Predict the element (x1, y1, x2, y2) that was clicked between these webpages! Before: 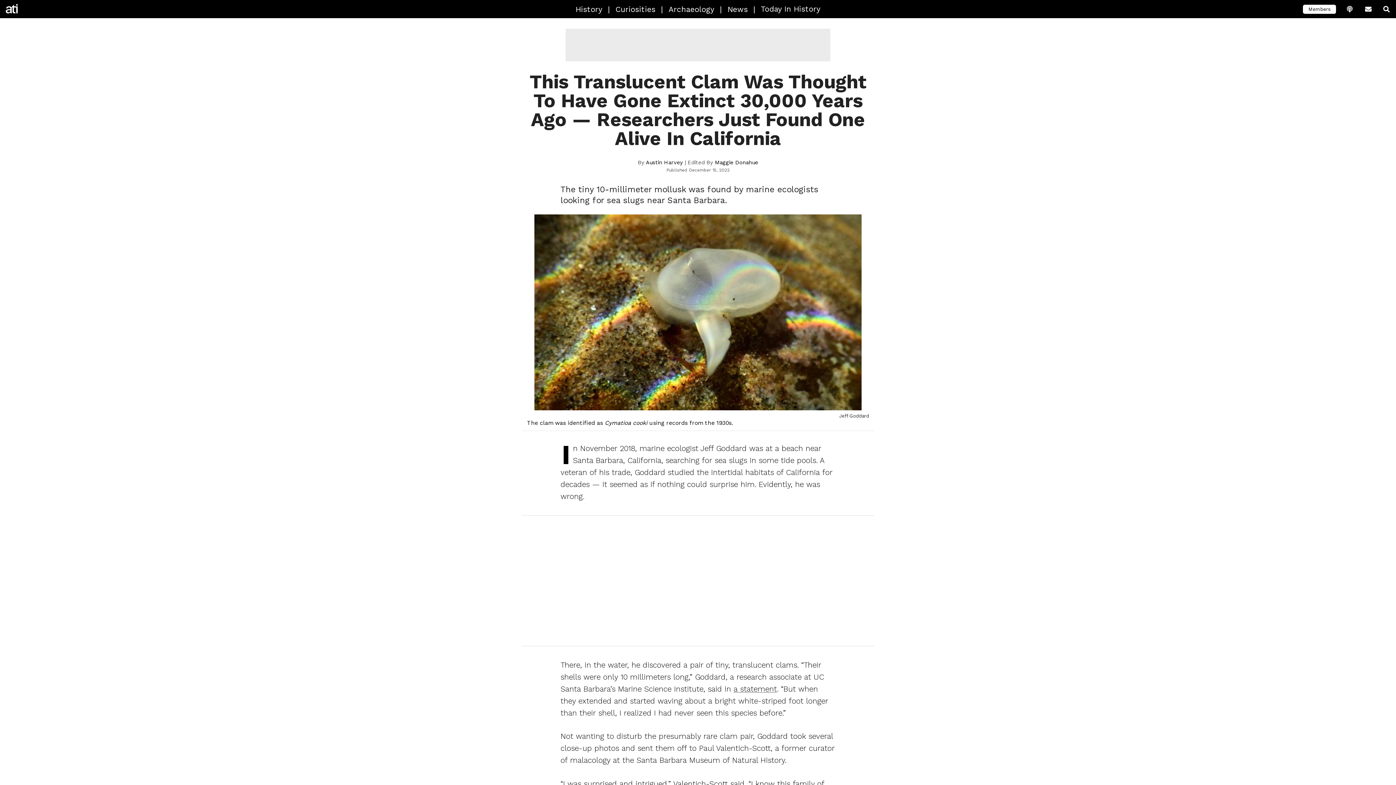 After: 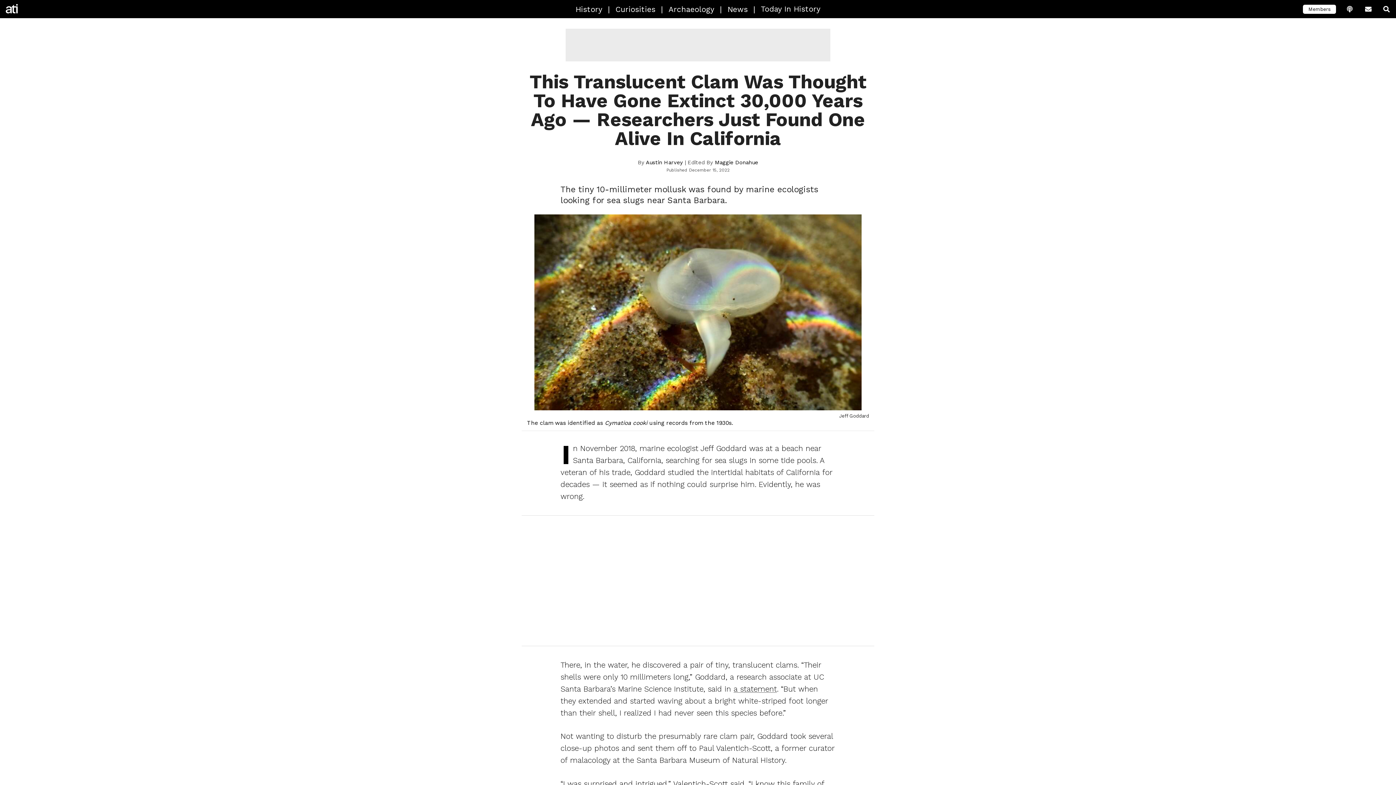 Action: label: | bbox: (720, 0, 722, 18)